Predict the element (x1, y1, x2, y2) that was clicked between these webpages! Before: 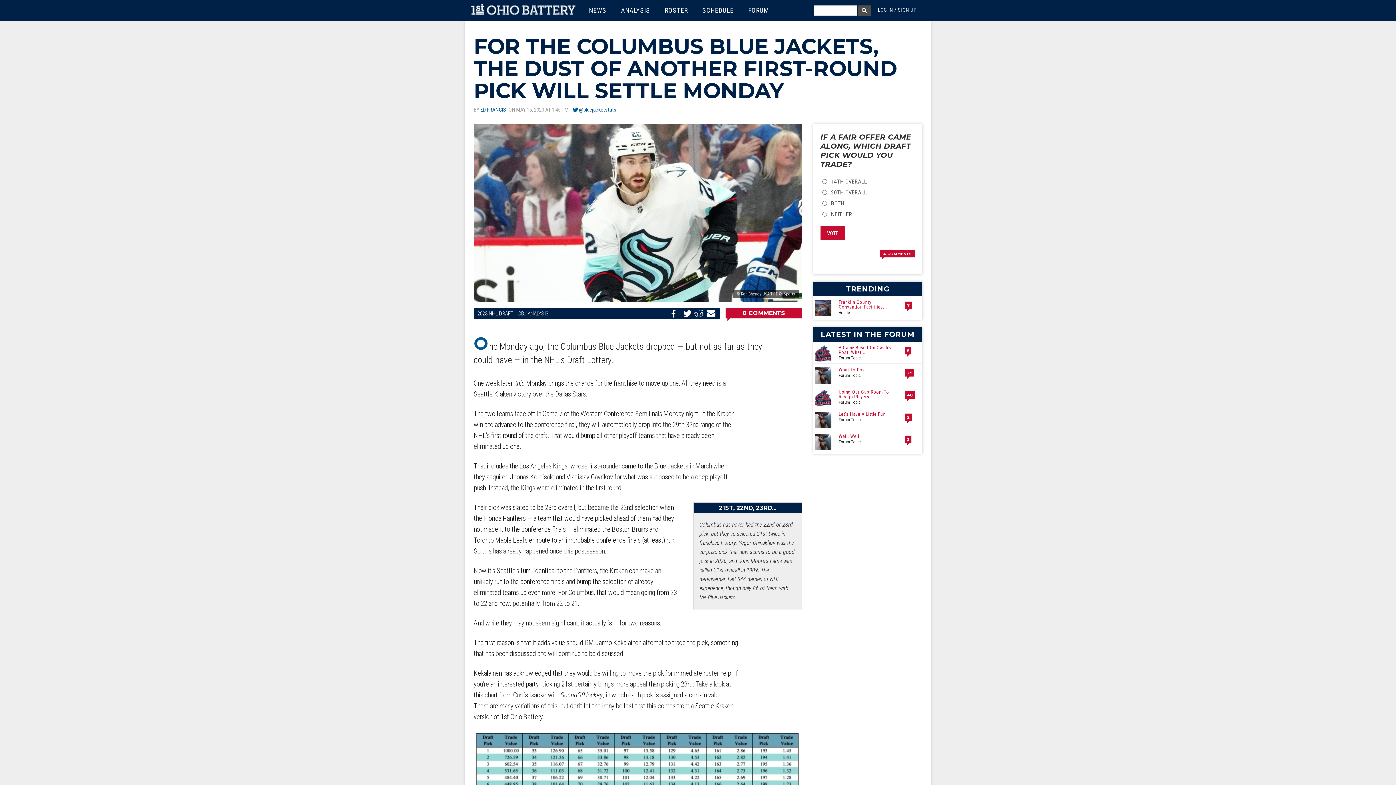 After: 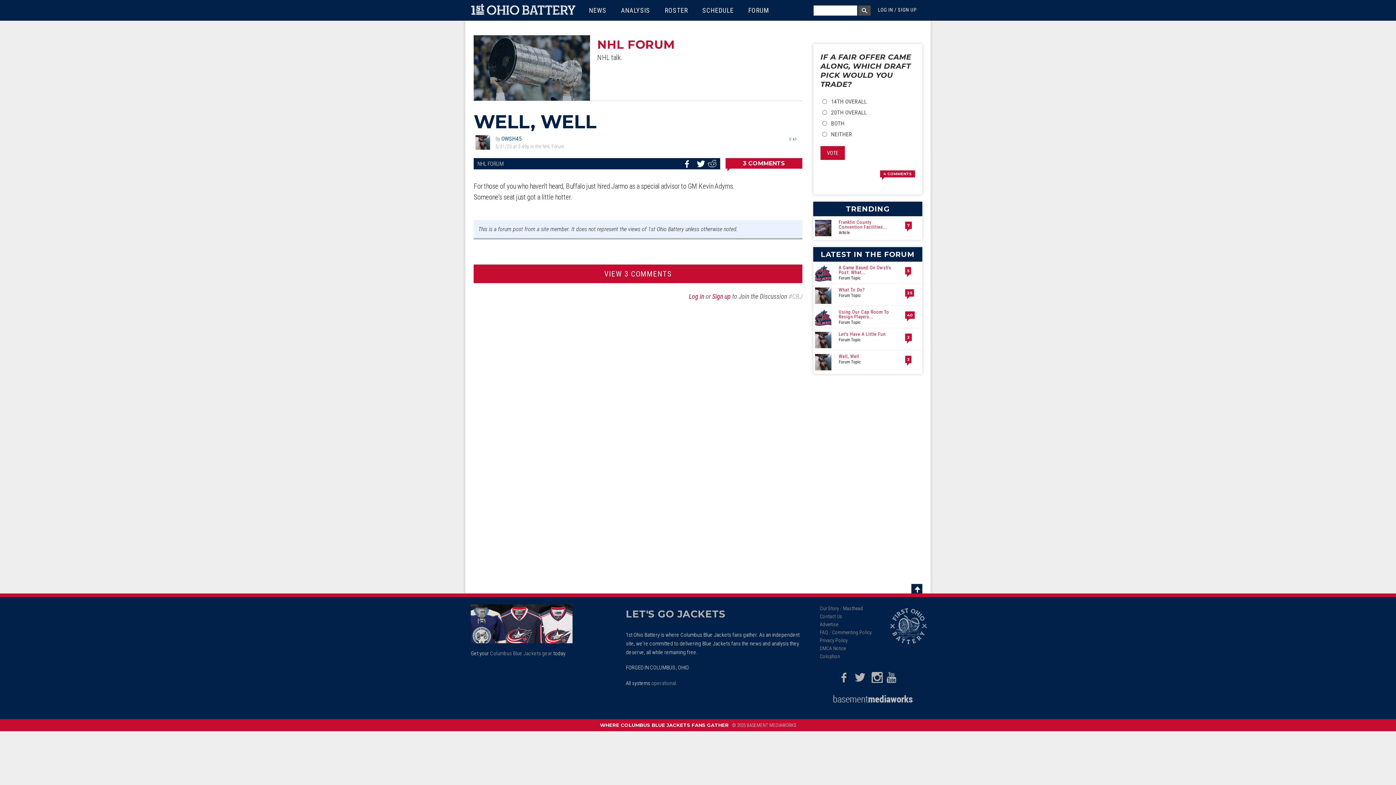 Action: label: Well, Well bbox: (838, 433, 859, 439)